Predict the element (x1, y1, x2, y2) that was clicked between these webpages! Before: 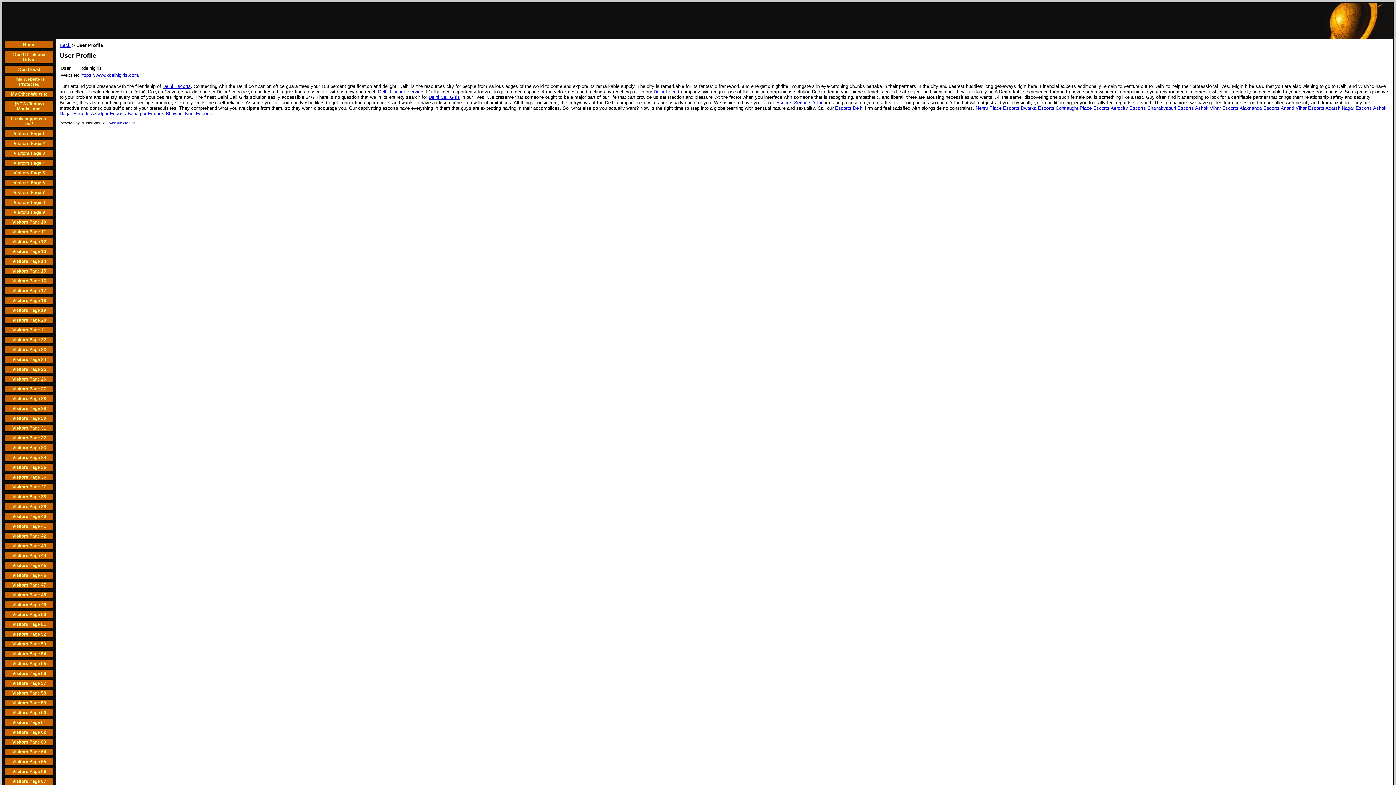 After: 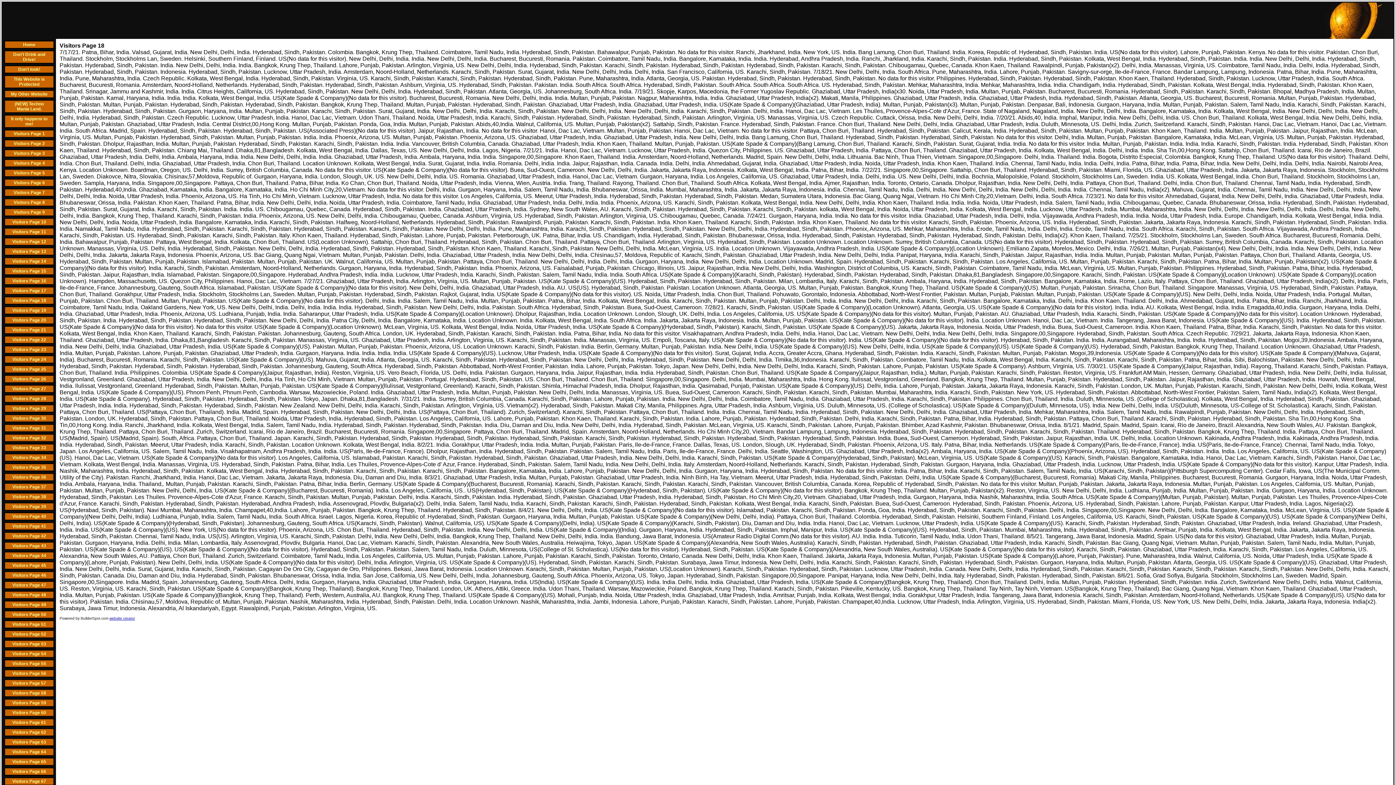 Action: bbox: (12, 298, 46, 303) label: Visitors Page 18